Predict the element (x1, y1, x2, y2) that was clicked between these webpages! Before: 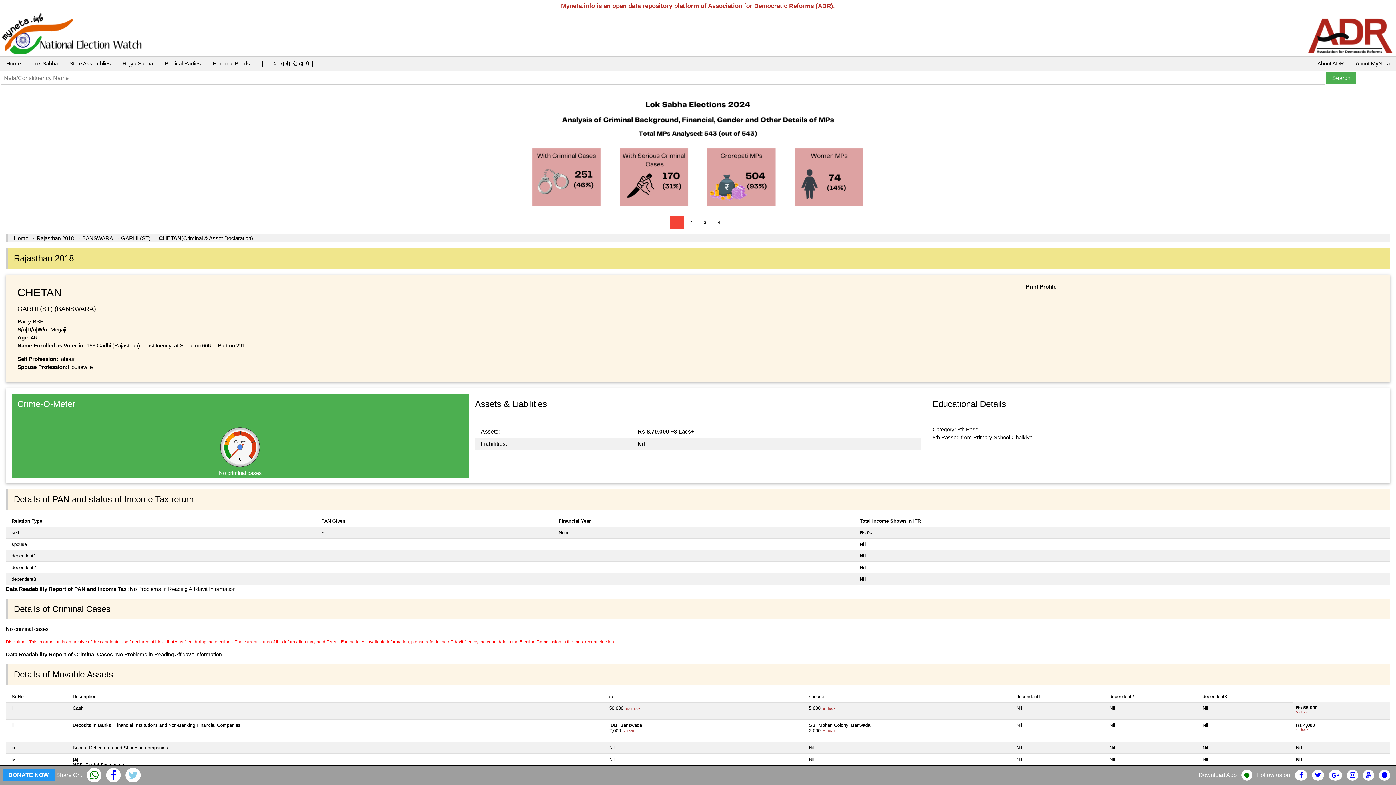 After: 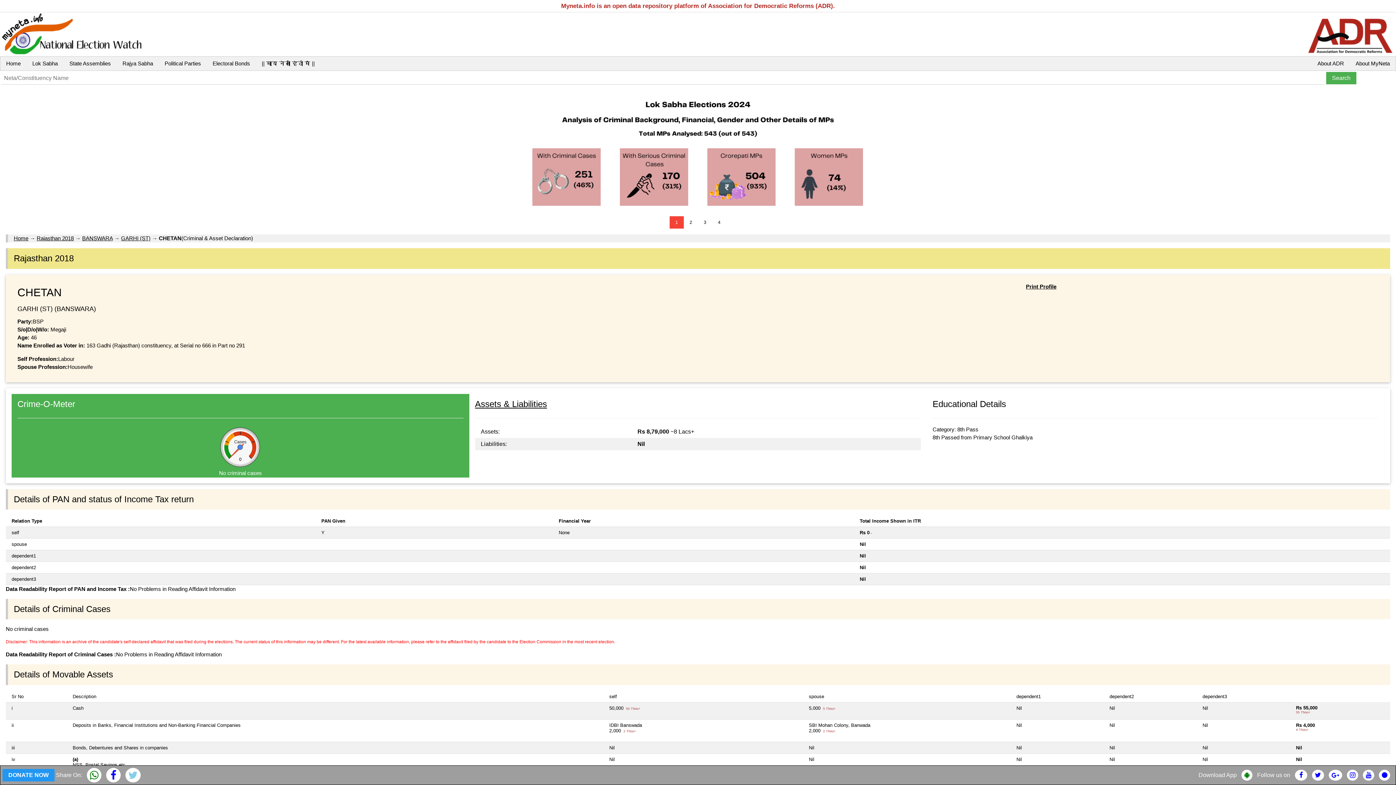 Action: bbox: (1026, 283, 1056, 289) label: Print Profile